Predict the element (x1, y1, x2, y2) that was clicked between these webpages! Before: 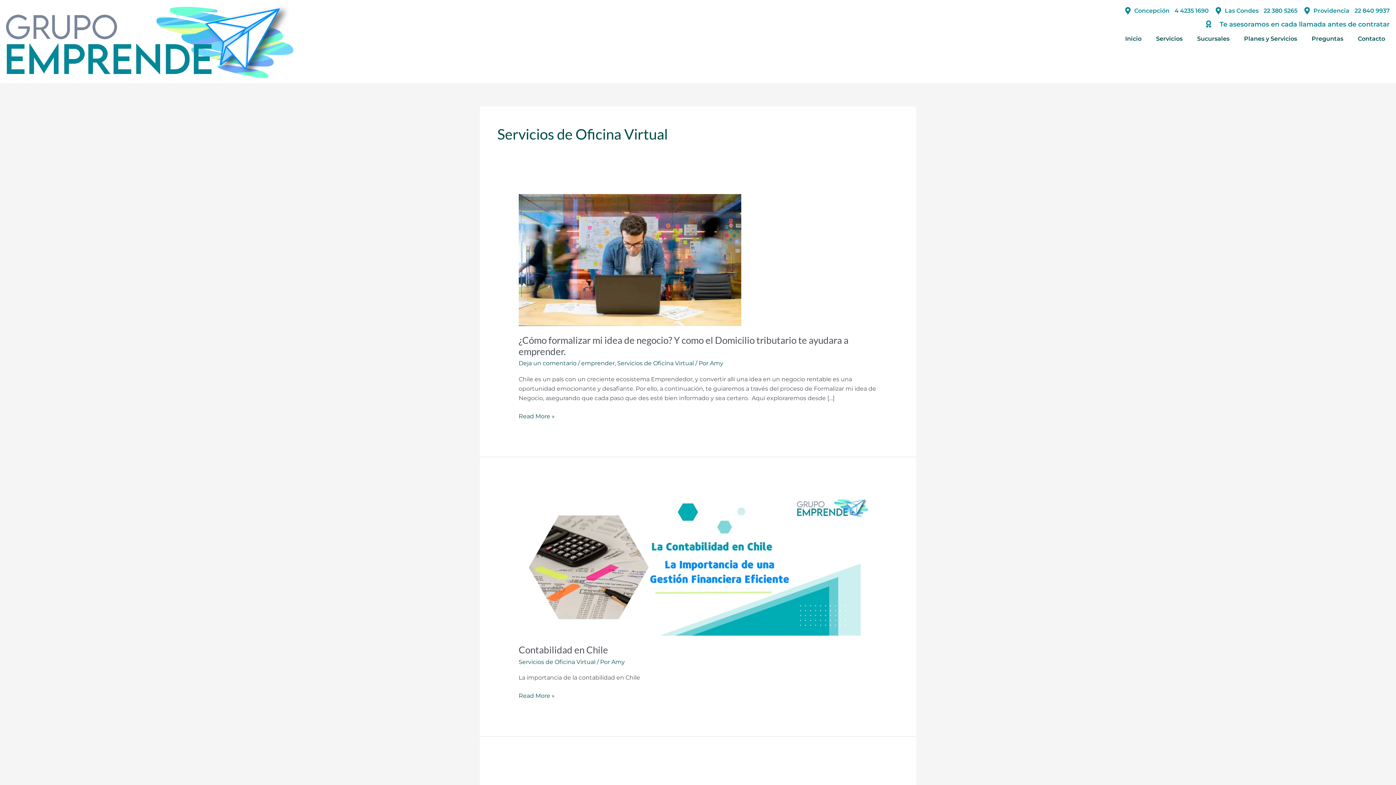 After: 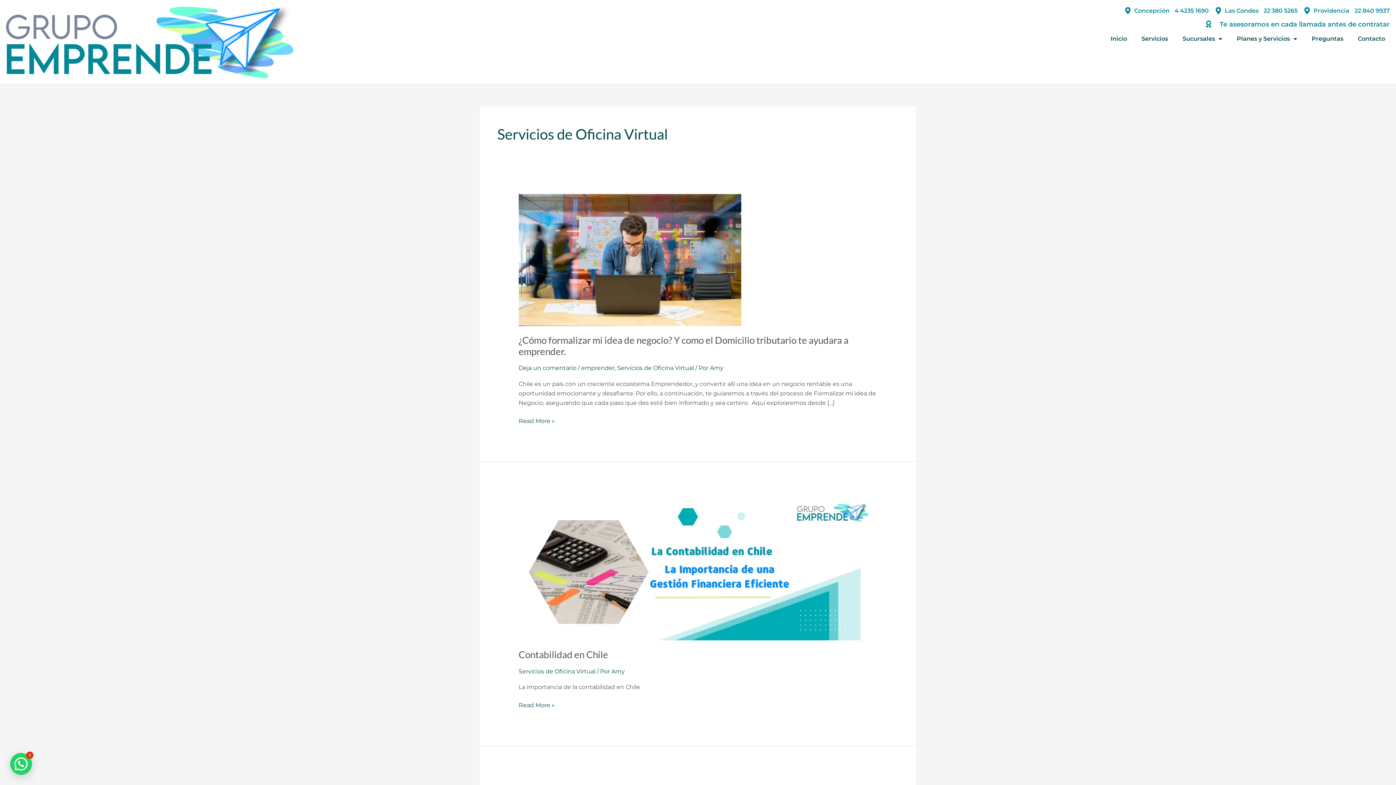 Action: bbox: (1174, 6, 1209, 15) label: 4 4235 1690